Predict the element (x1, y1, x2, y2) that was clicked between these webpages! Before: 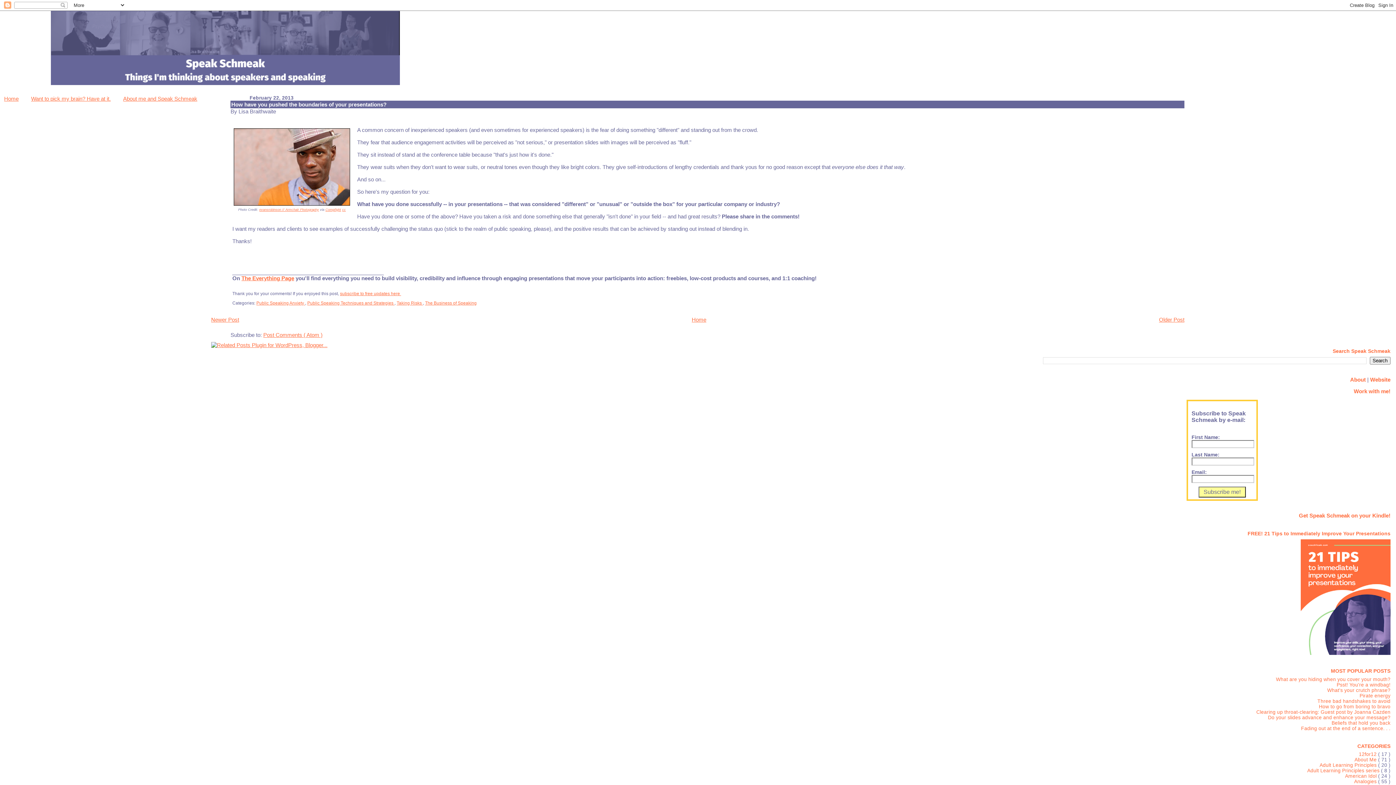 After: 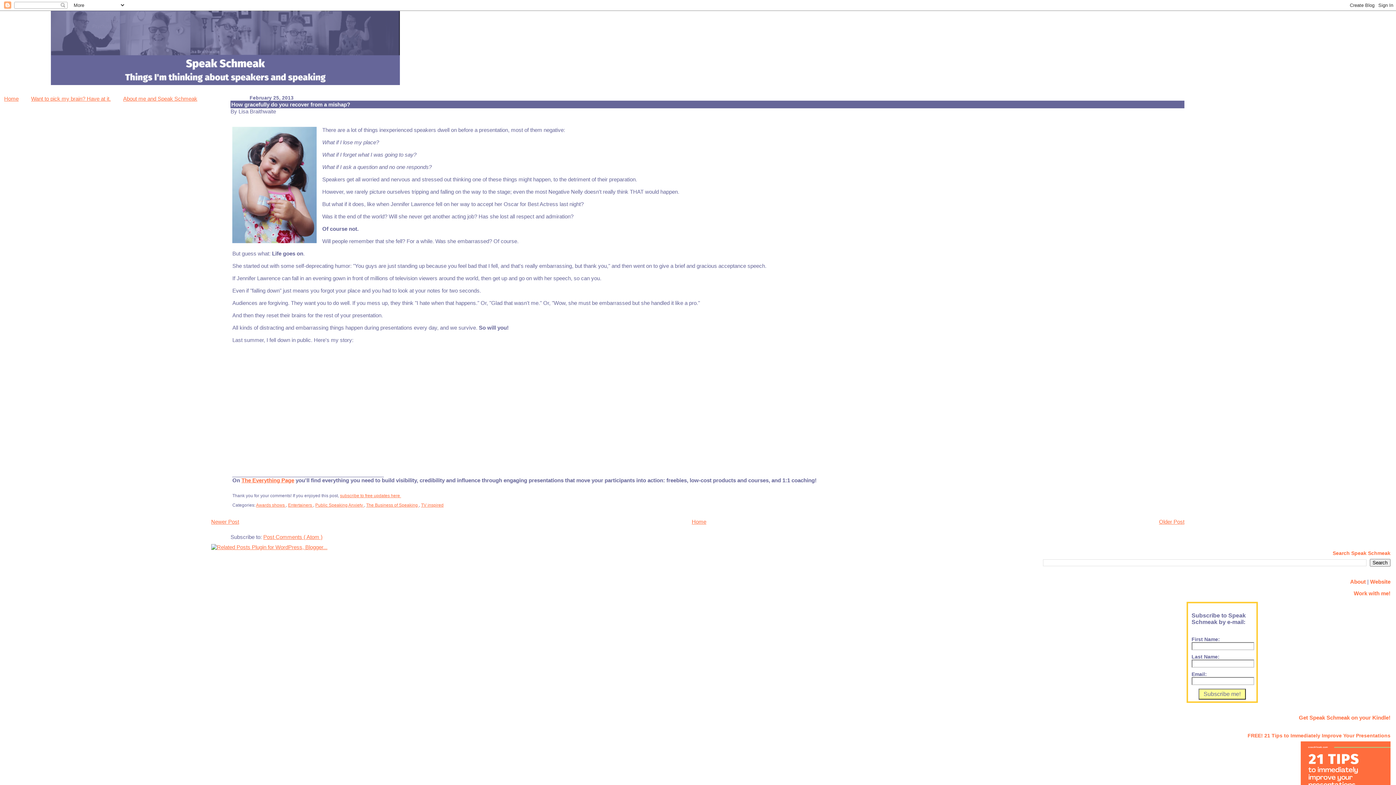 Action: bbox: (211, 316, 239, 322) label: Newer Post